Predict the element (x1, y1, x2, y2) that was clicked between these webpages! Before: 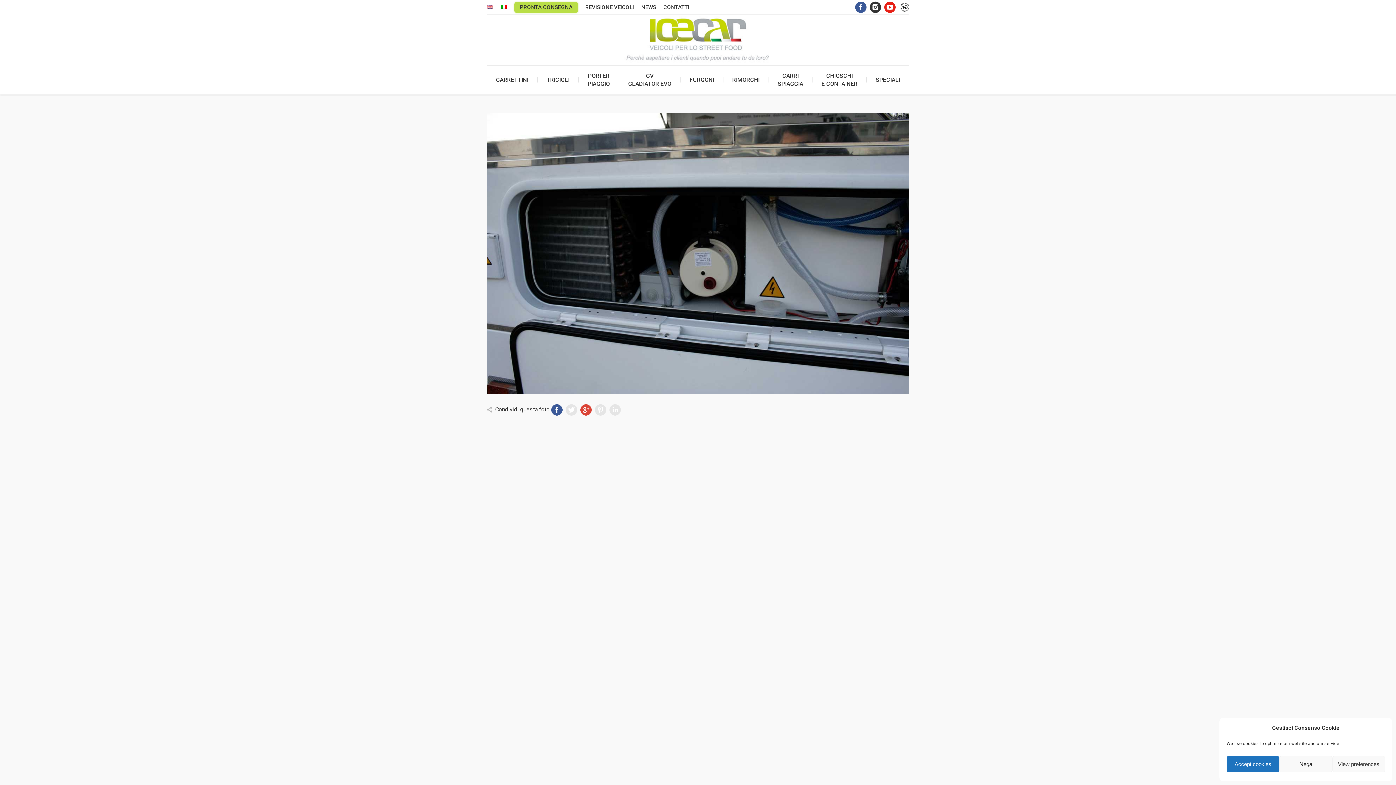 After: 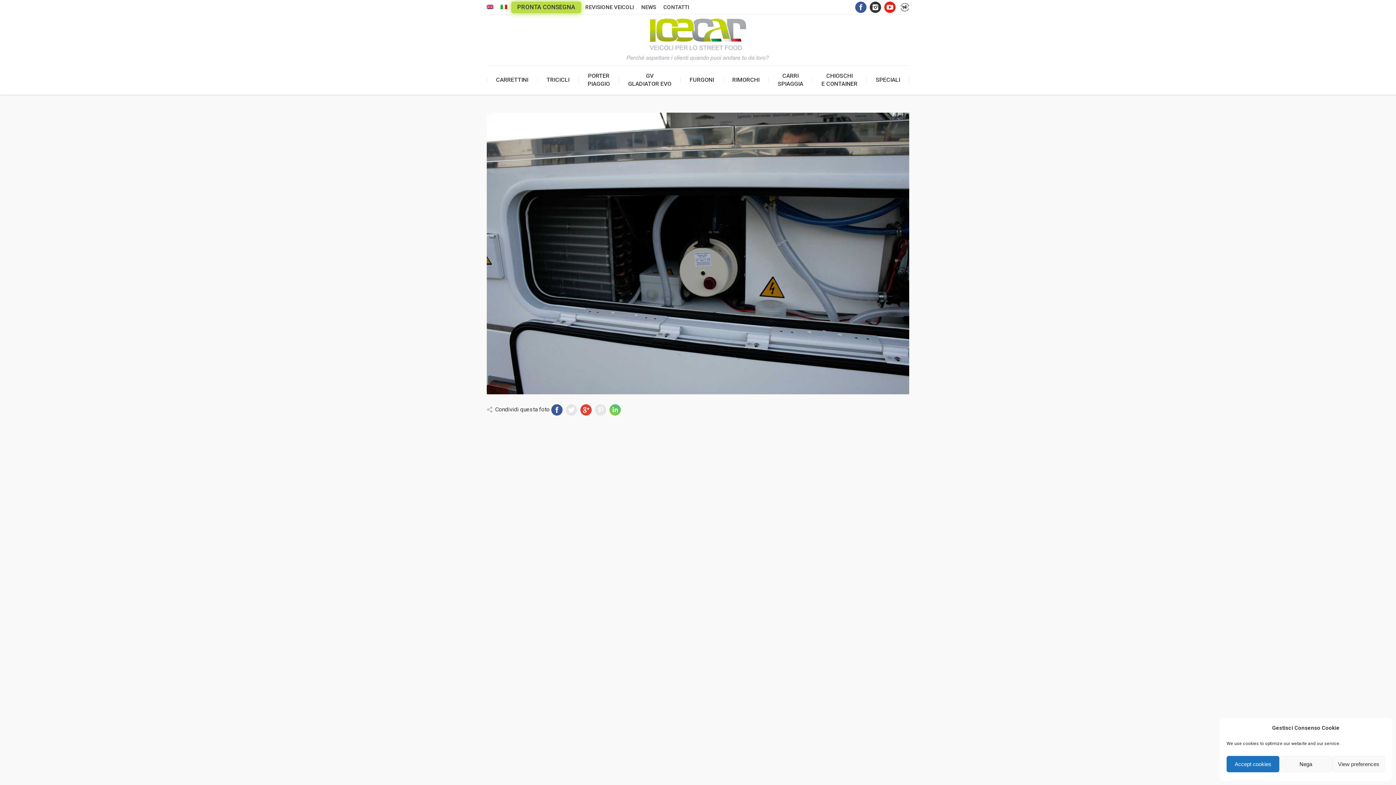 Action: bbox: (609, 404, 620, 415)